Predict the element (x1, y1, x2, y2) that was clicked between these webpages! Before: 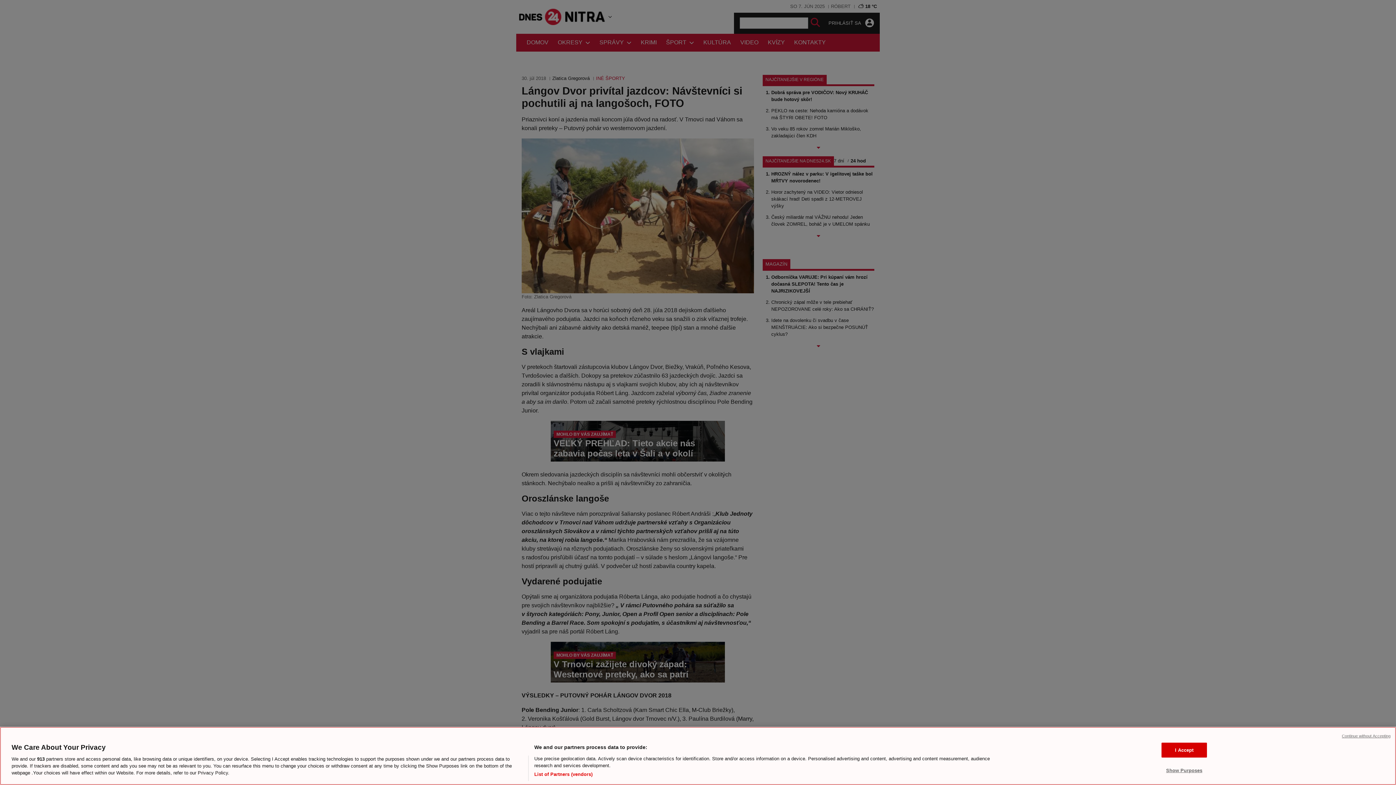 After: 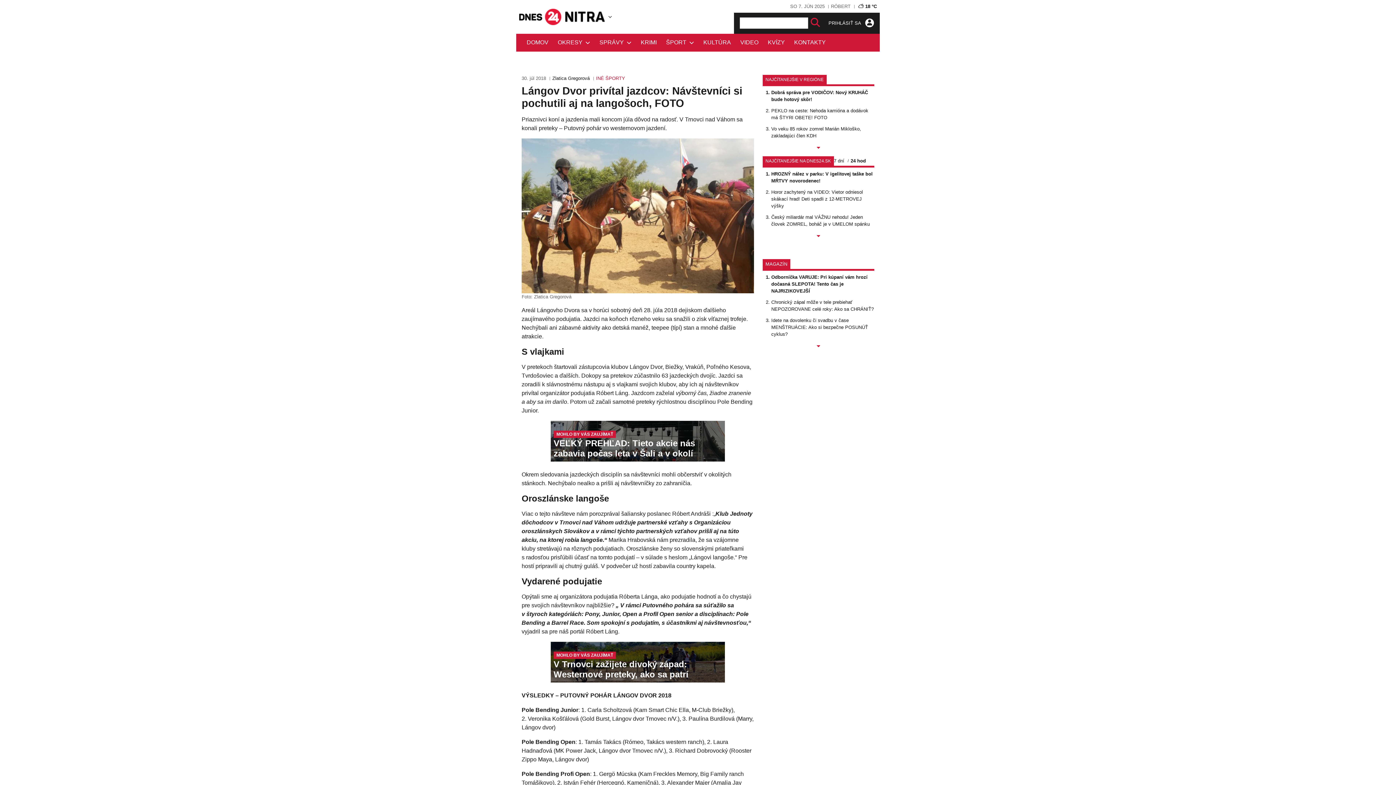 Action: label: I Accept bbox: (1161, 742, 1207, 757)